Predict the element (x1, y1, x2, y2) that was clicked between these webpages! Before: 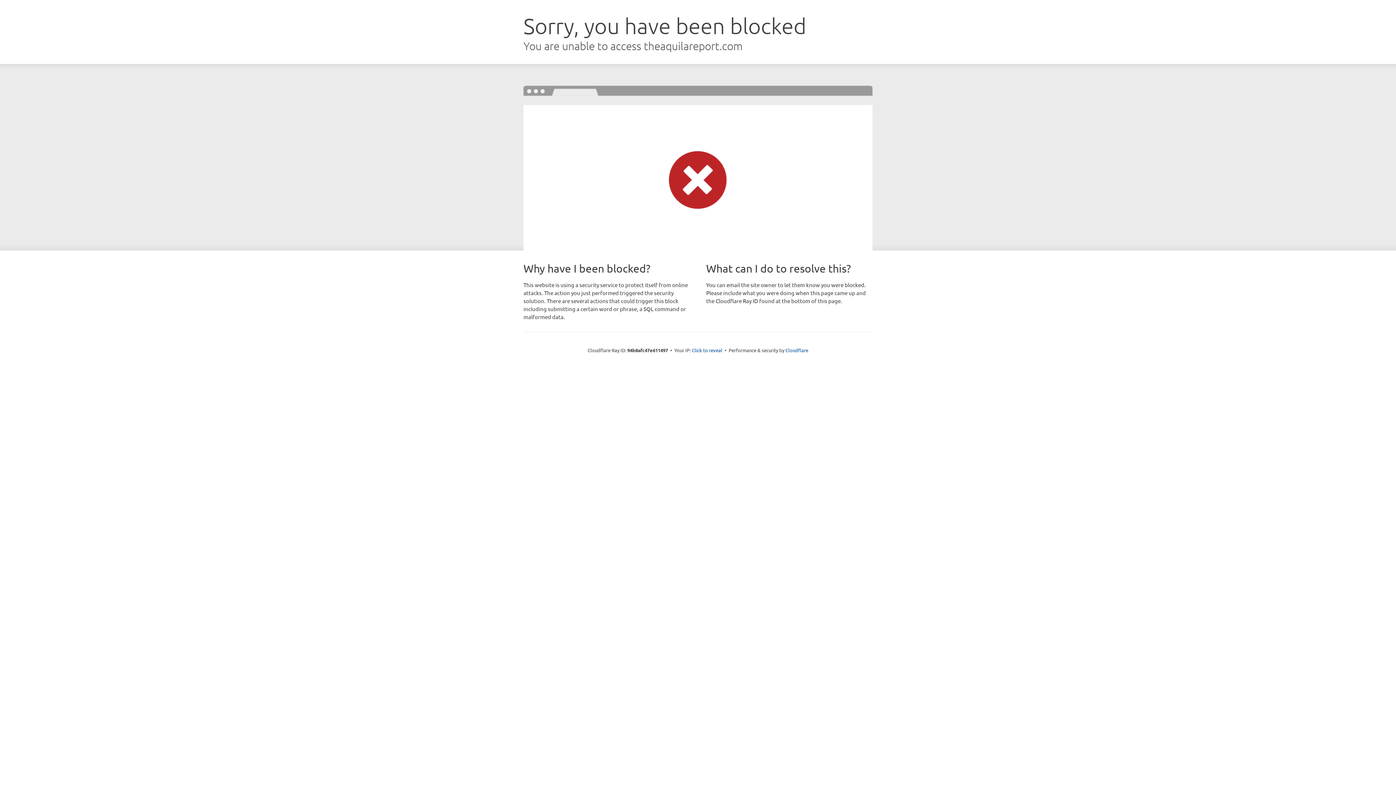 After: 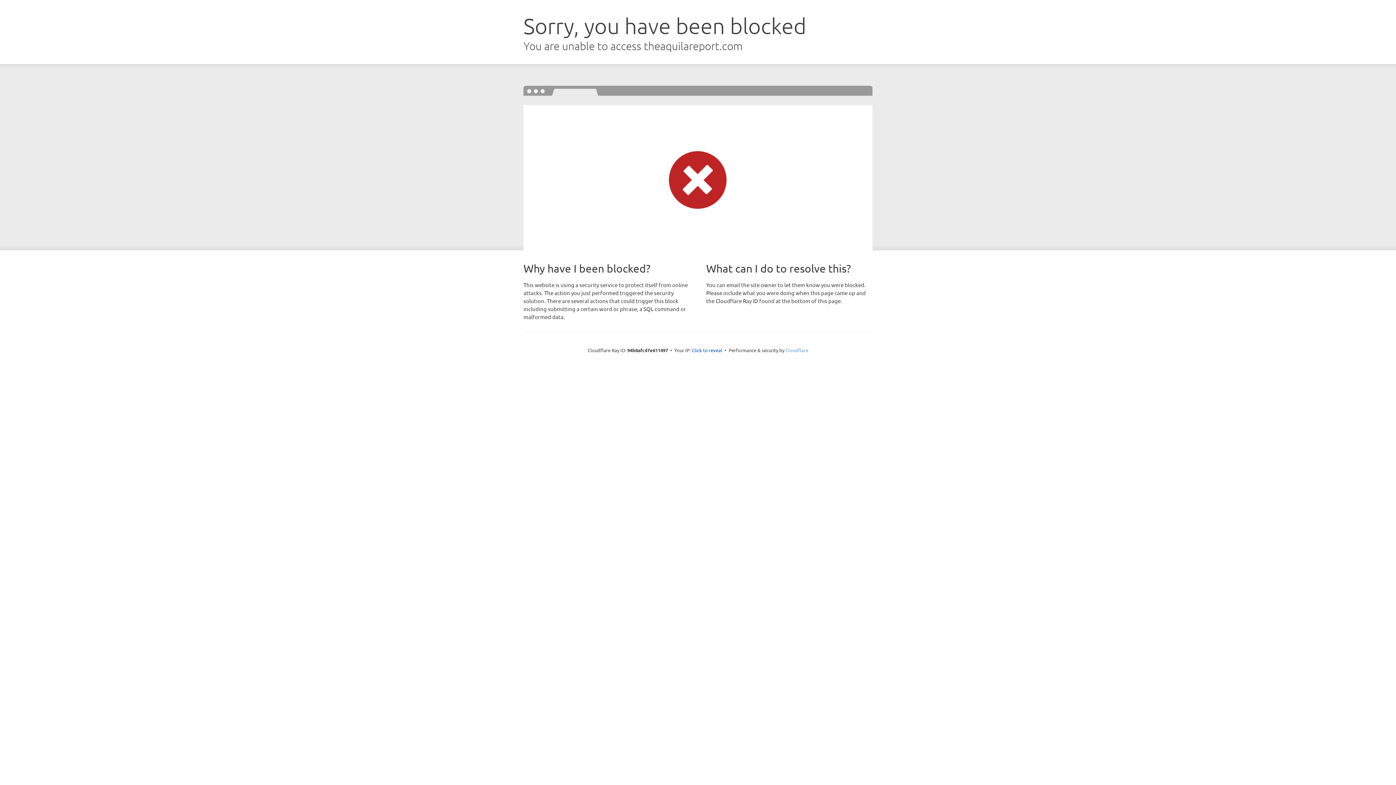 Action: label: Cloudflare bbox: (785, 347, 808, 353)